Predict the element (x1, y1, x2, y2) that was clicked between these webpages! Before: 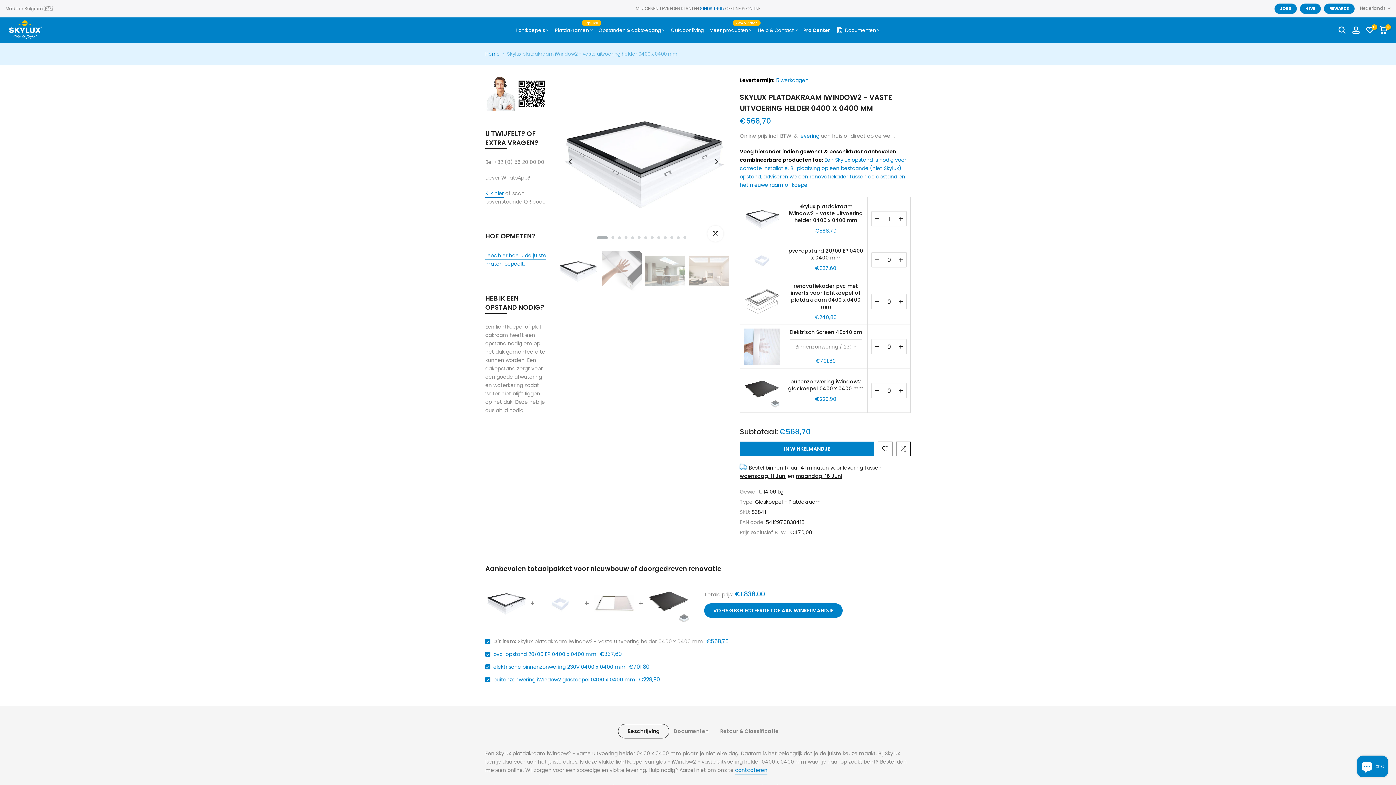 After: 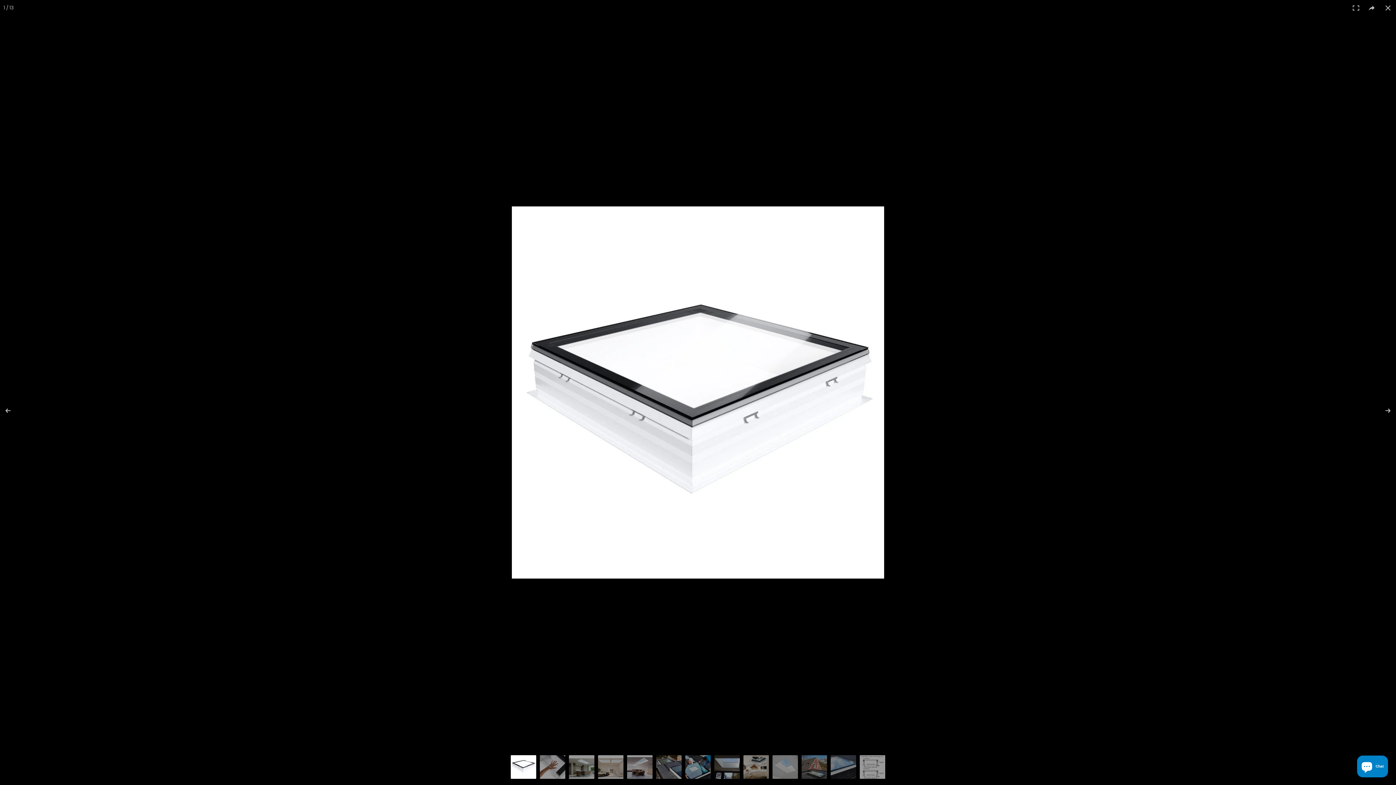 Action: label: Klik om te vergroten bbox: (707, 225, 723, 241)